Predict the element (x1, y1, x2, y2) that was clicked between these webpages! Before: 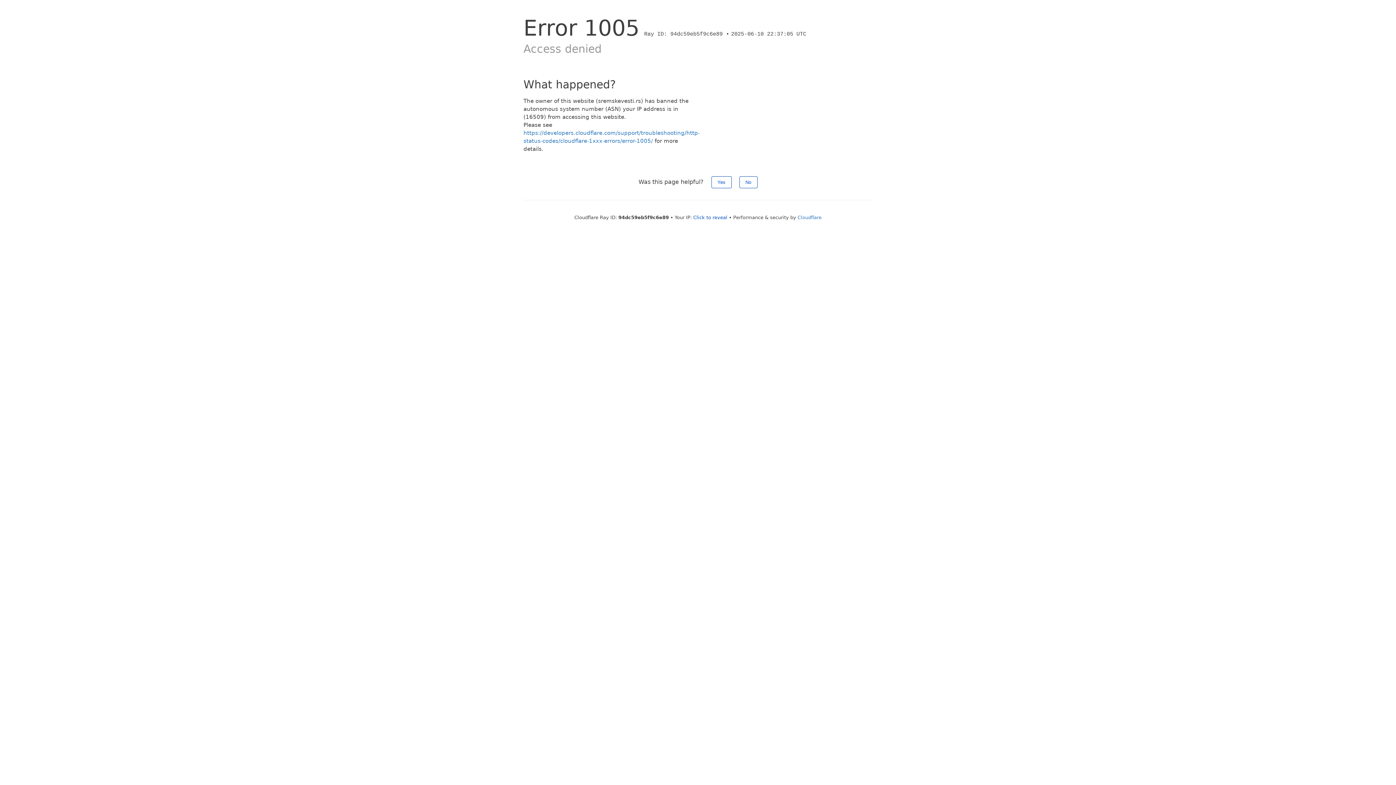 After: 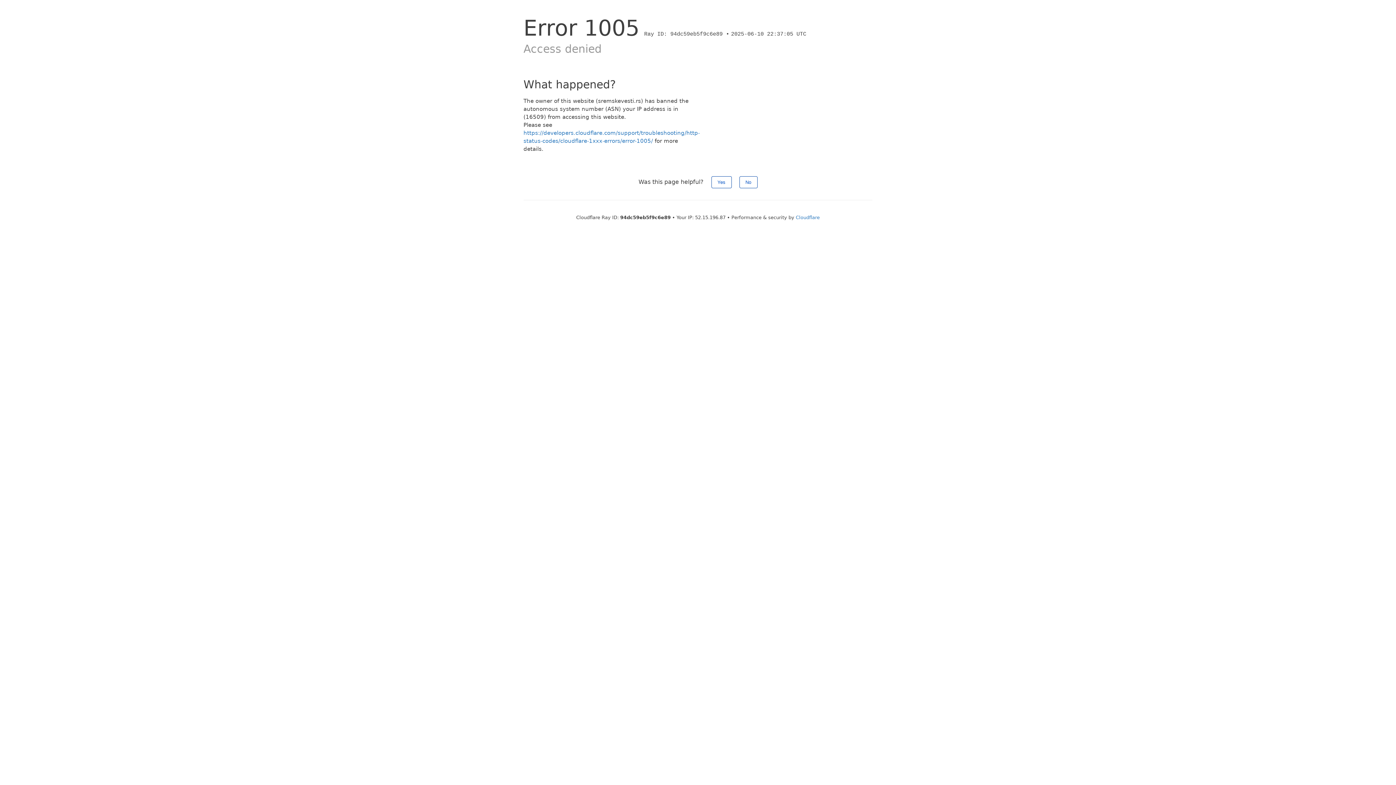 Action: label: Click to reveal bbox: (693, 214, 727, 220)